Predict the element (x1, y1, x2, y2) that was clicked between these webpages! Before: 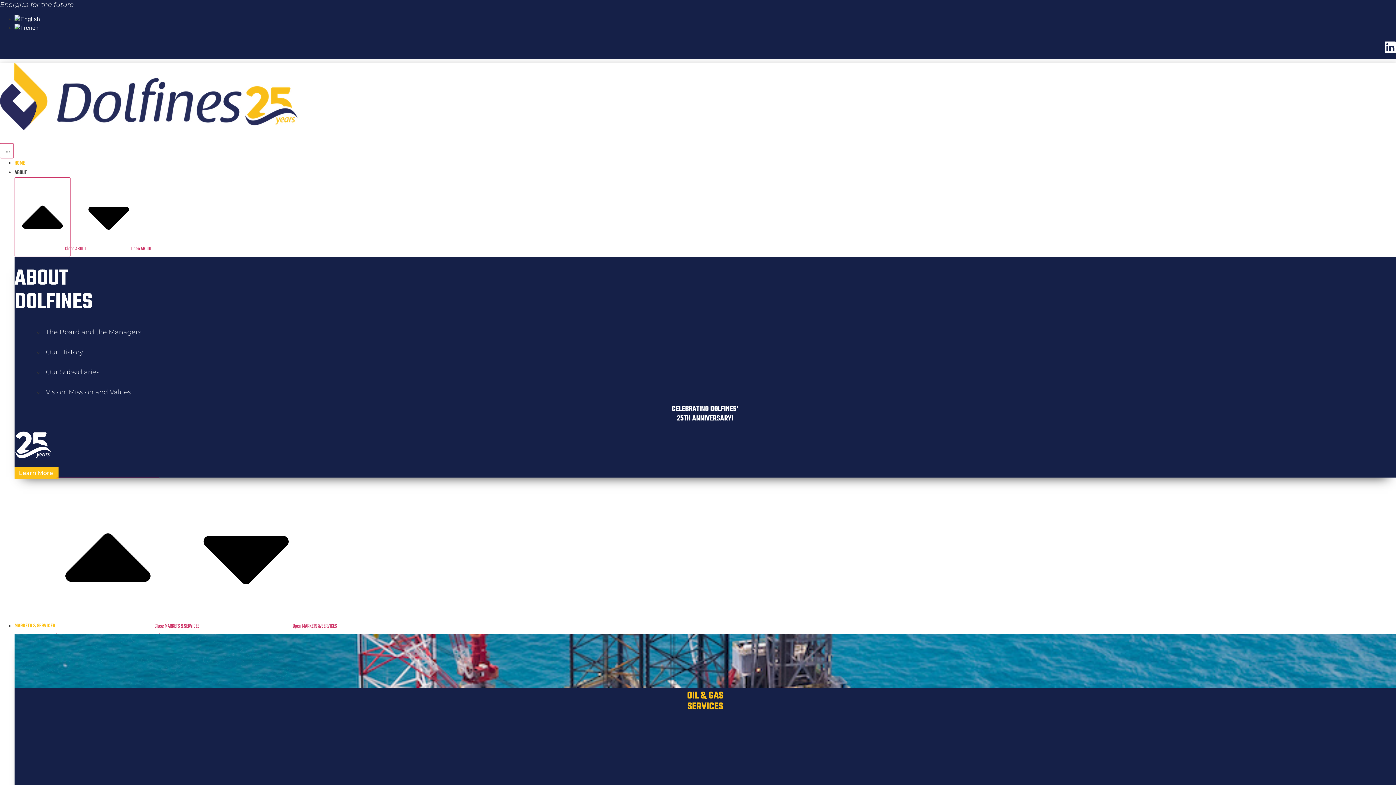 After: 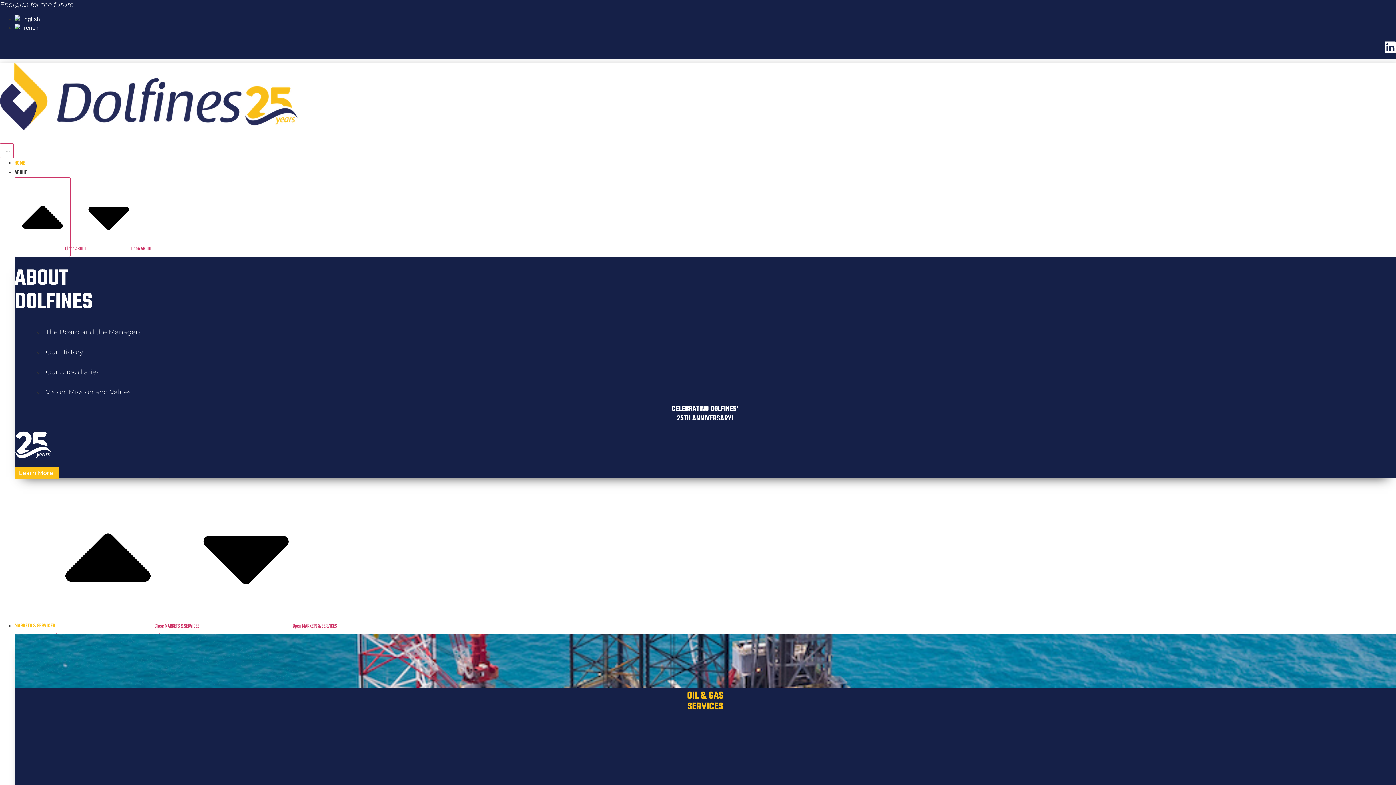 Action: label: The Board and the Managers bbox: (43, 328, 141, 336)